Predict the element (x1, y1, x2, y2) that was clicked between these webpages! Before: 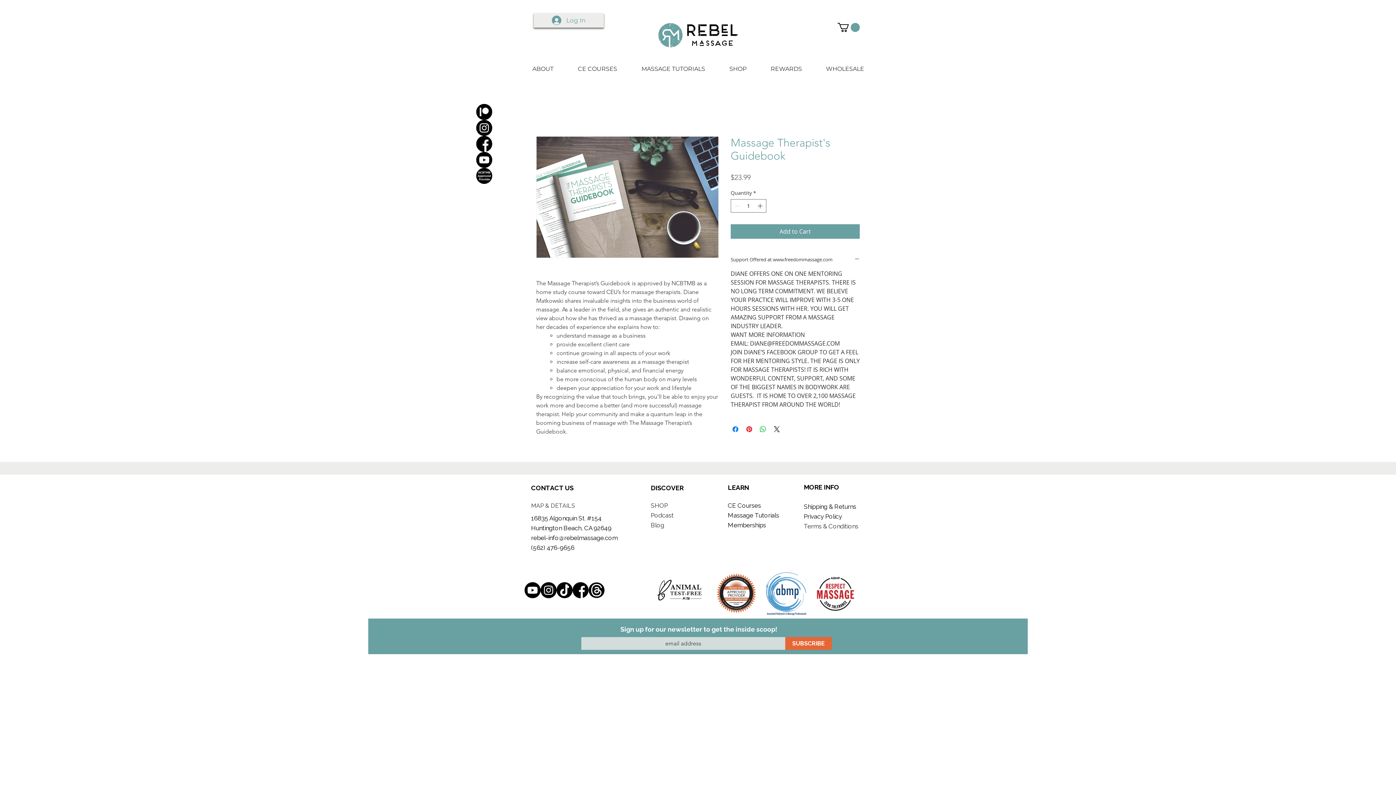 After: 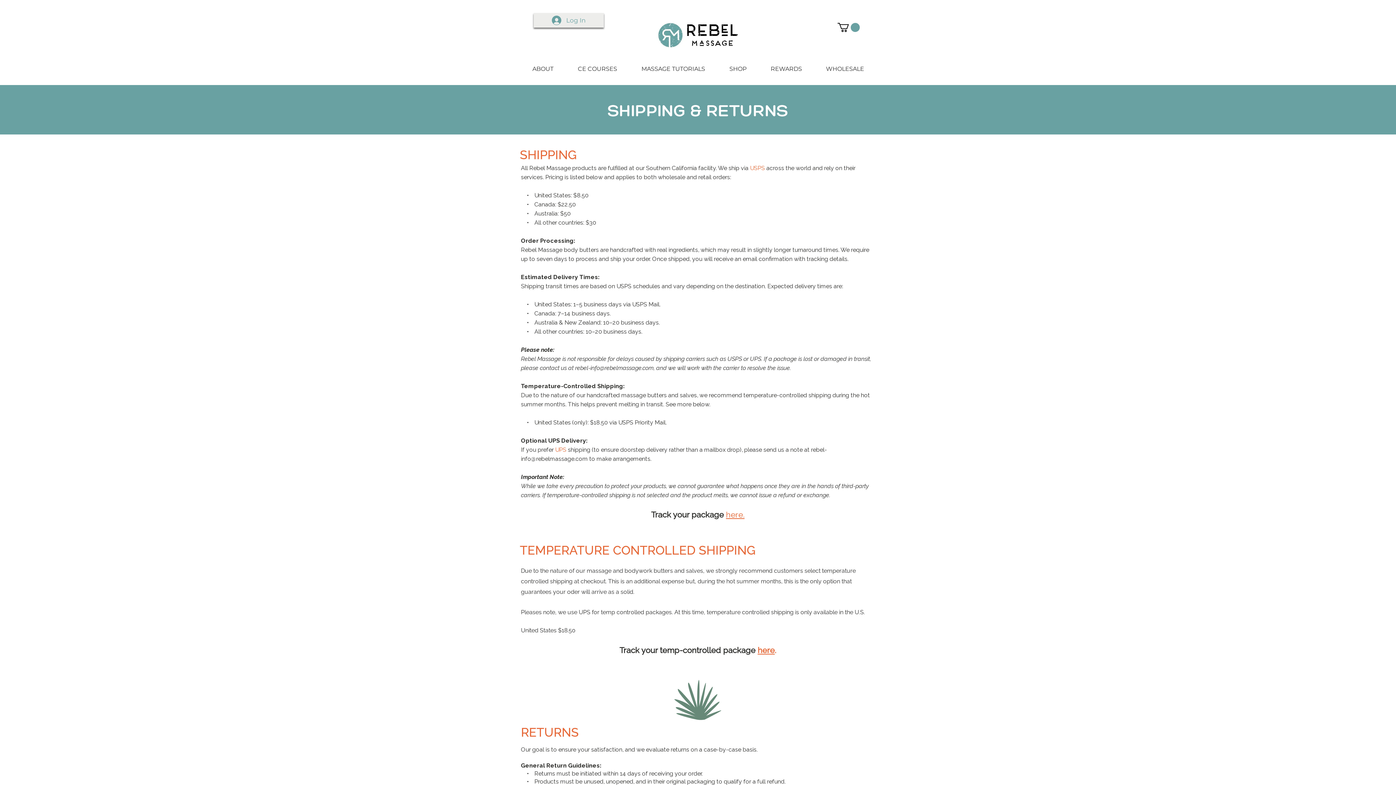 Action: label: Shipping & Returns bbox: (804, 503, 856, 510)